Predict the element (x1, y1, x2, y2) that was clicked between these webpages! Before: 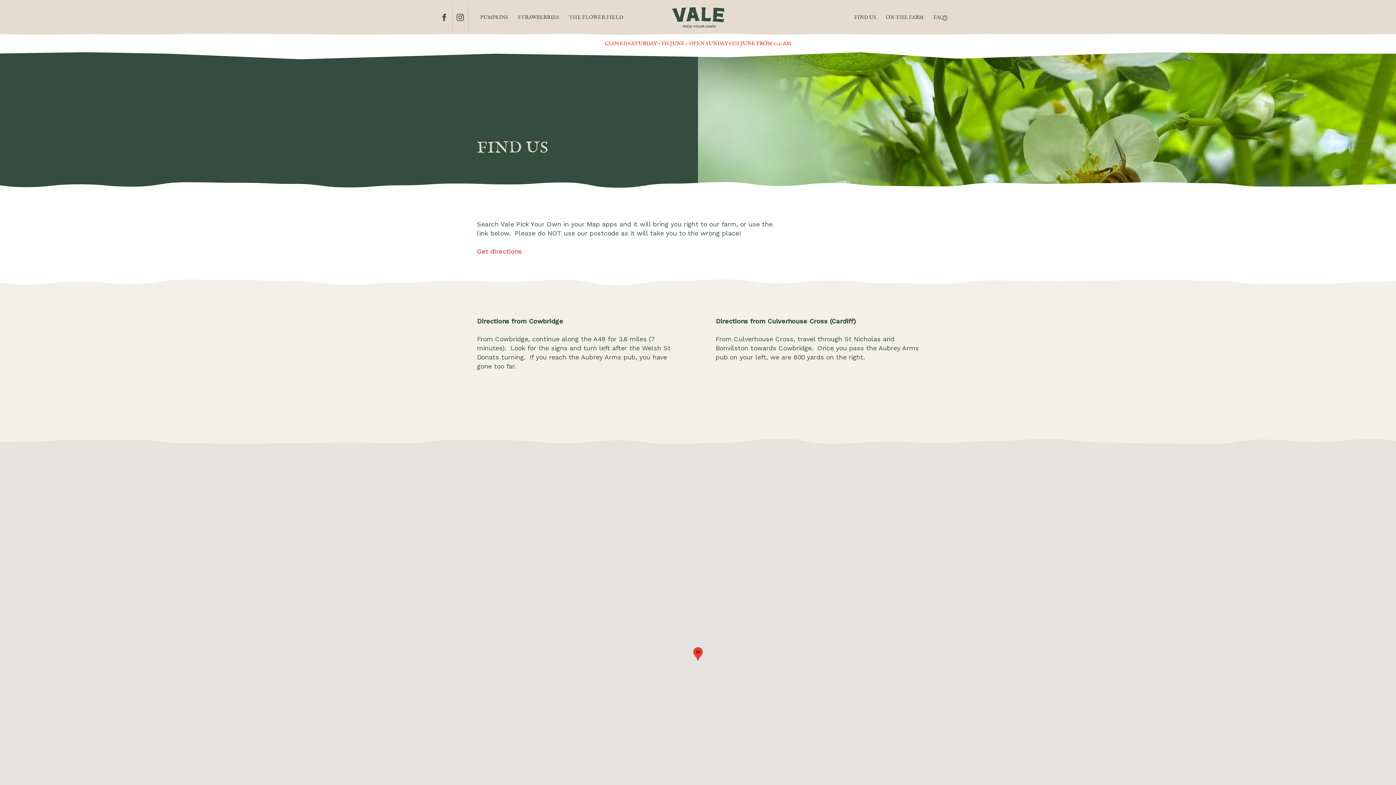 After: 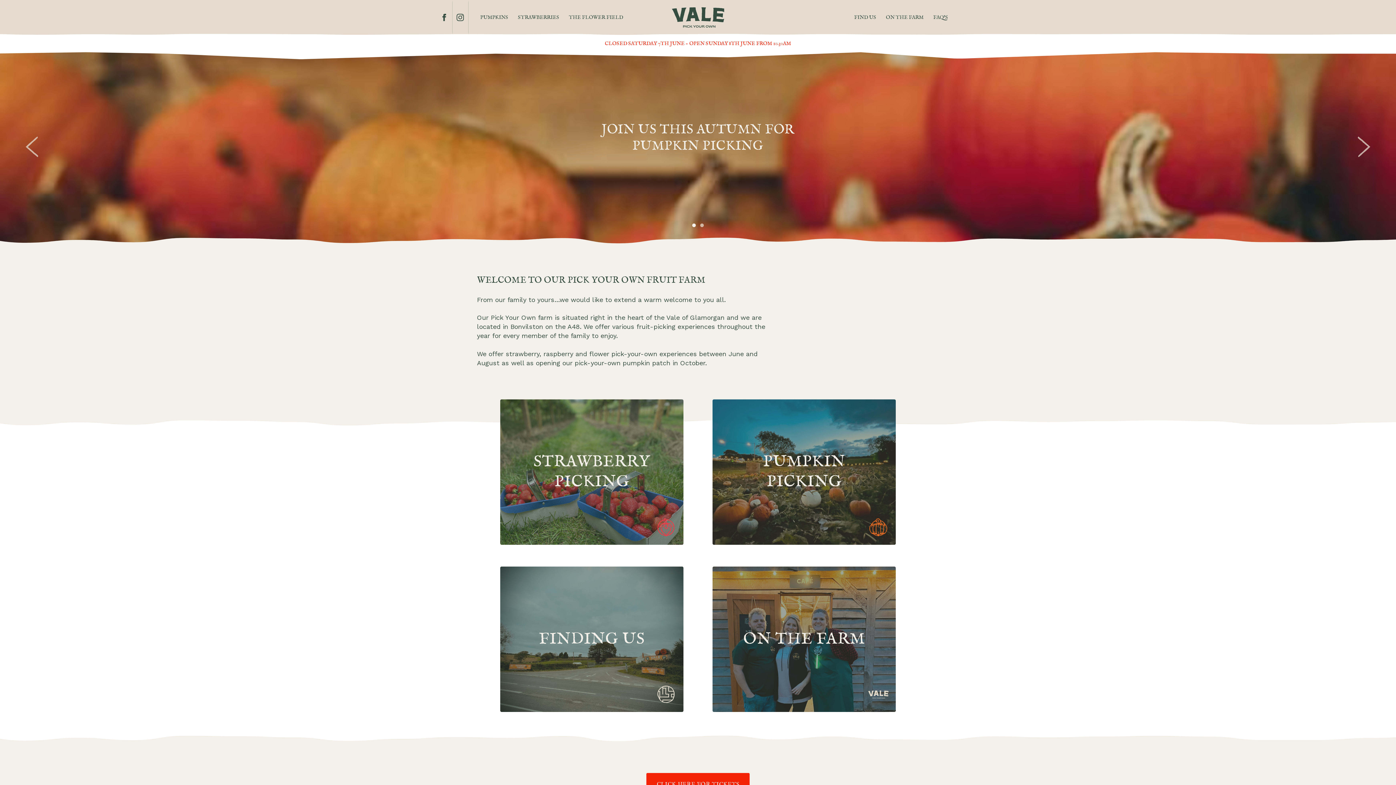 Action: bbox: (666, 2, 730, 32)